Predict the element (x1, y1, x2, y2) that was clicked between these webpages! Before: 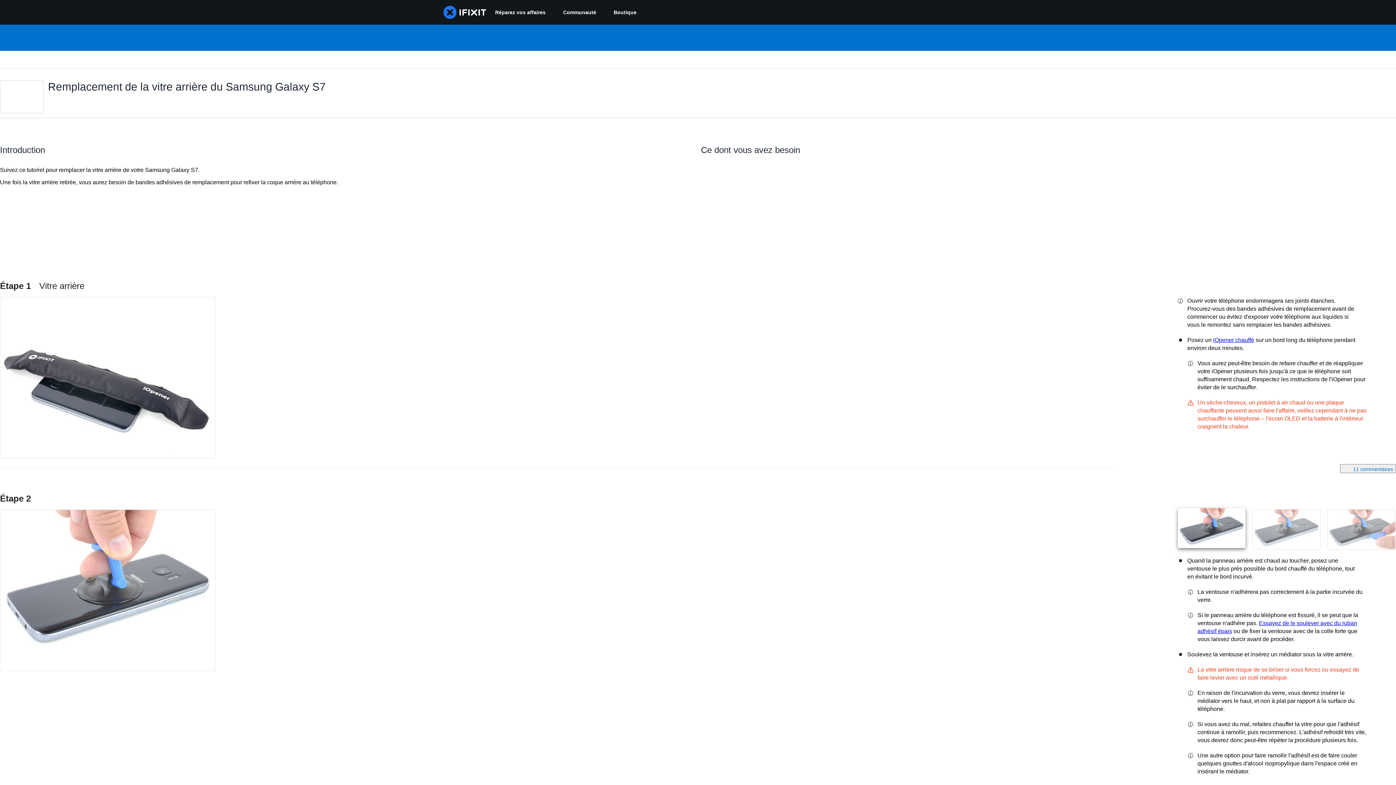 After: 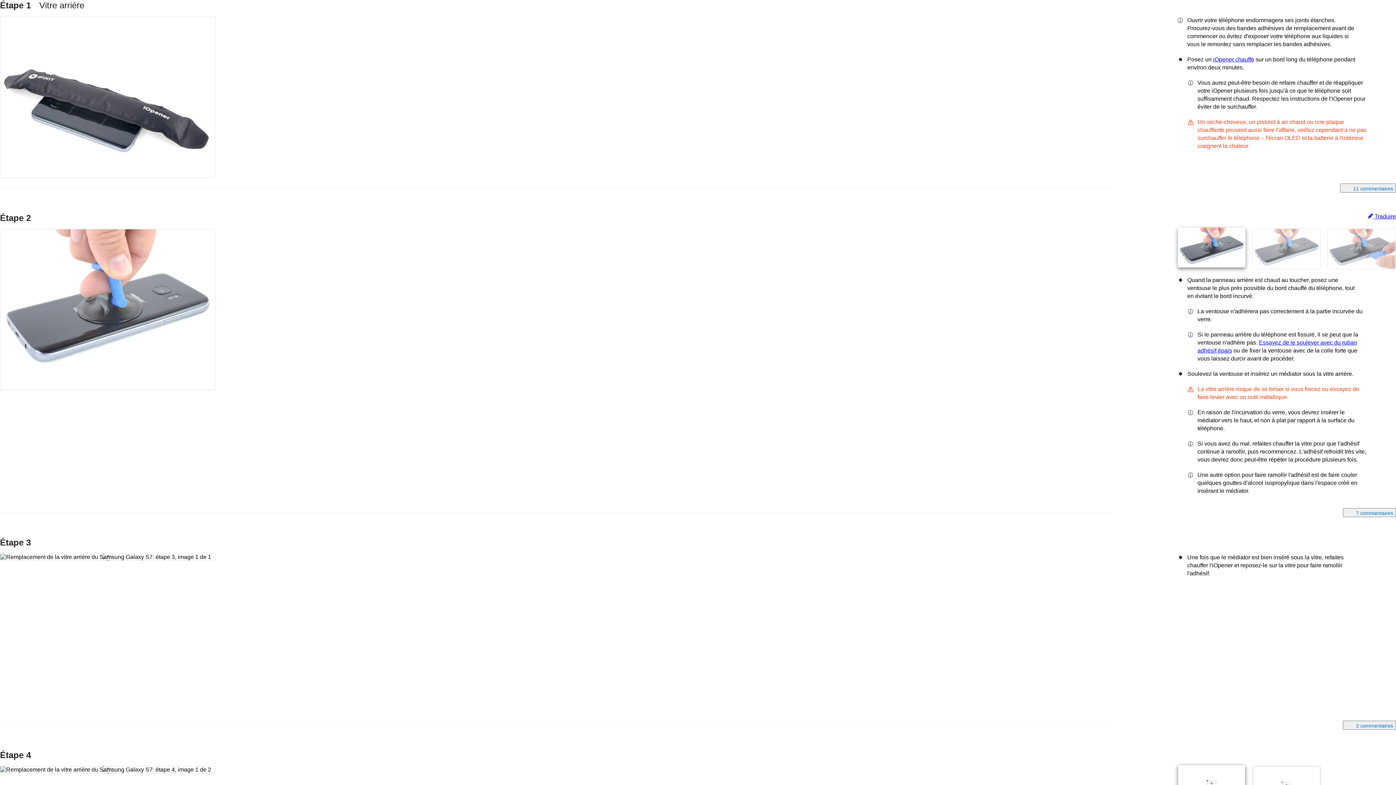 Action: bbox: (0, 280, 84, 290) label: Étape 1 Vitre arrière